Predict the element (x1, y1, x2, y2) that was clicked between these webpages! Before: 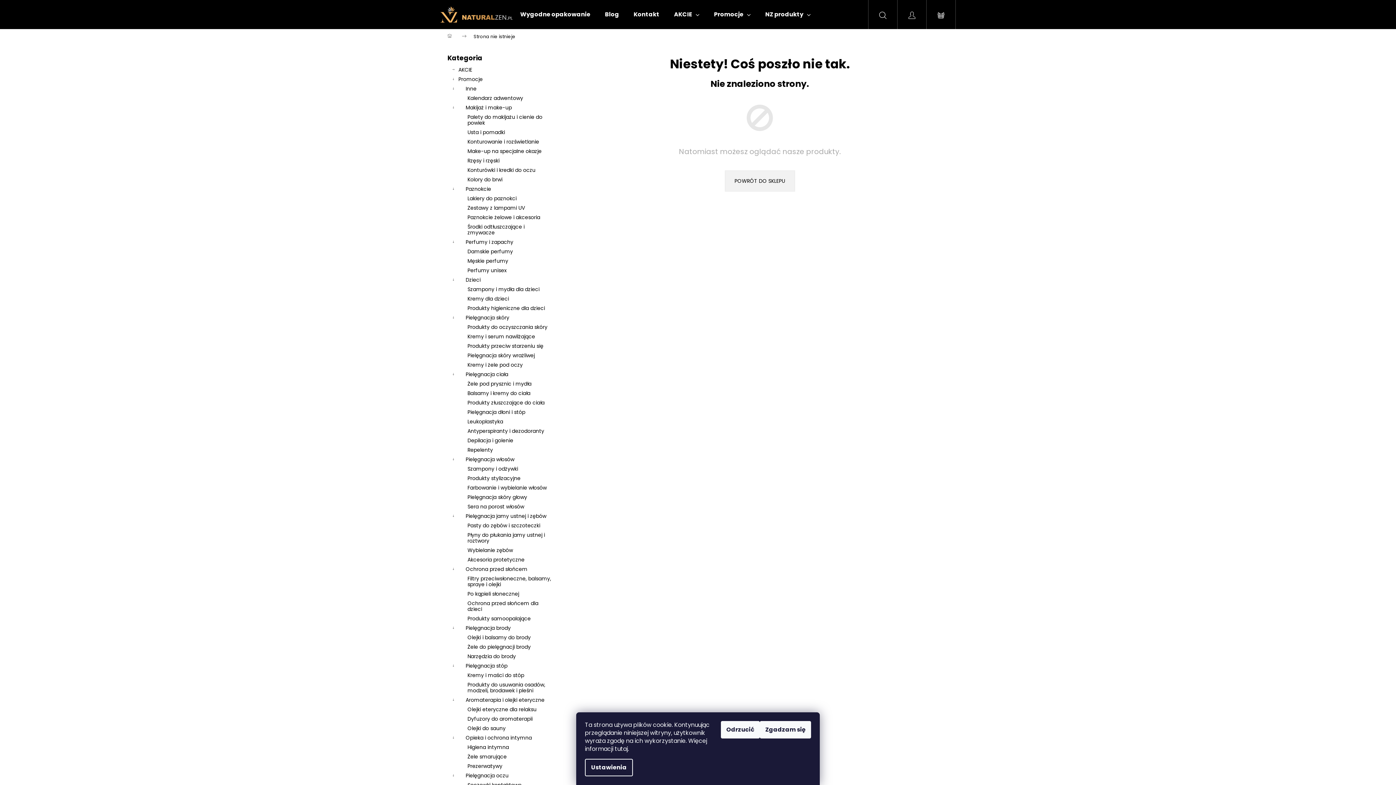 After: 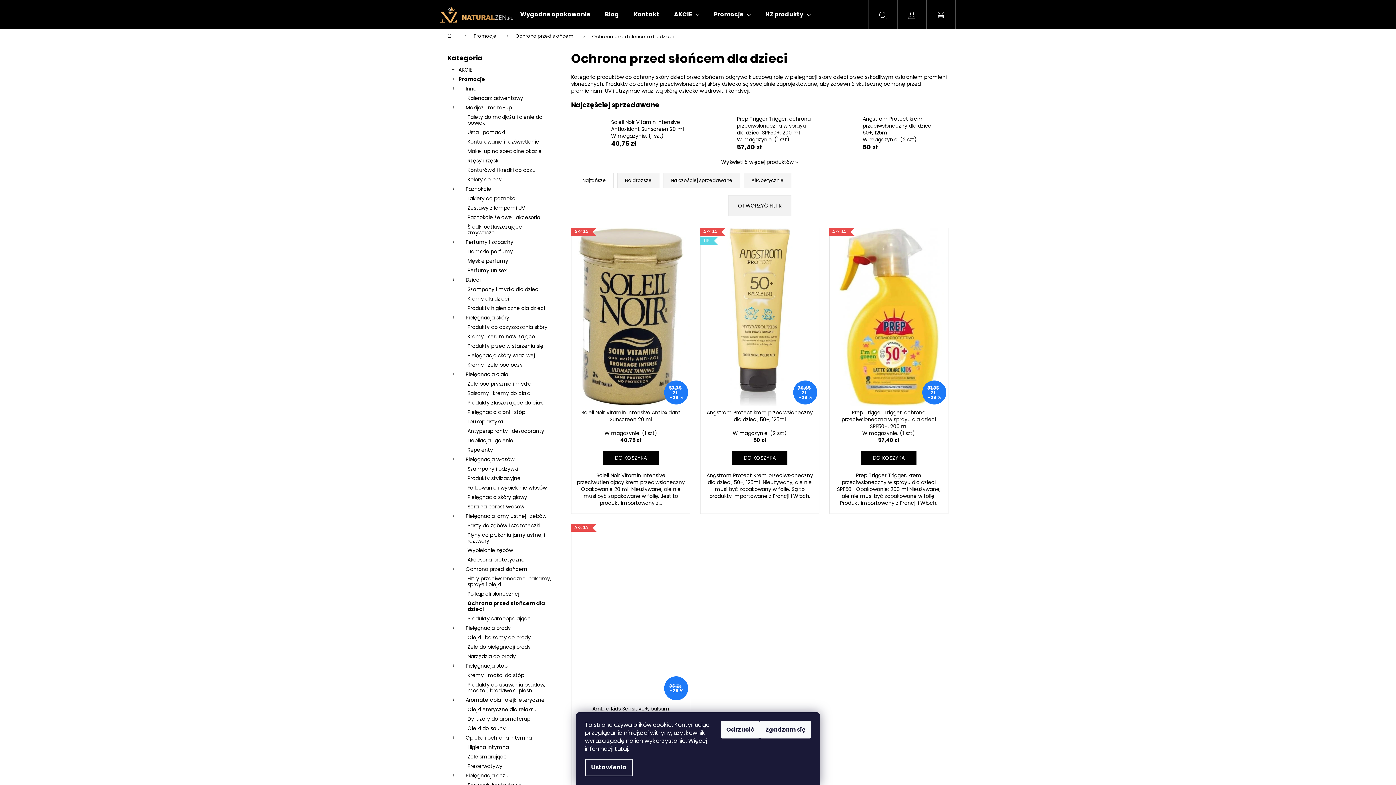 Action: bbox: (447, 598, 556, 614) label: Ochrona przed słońcem dla dzieci